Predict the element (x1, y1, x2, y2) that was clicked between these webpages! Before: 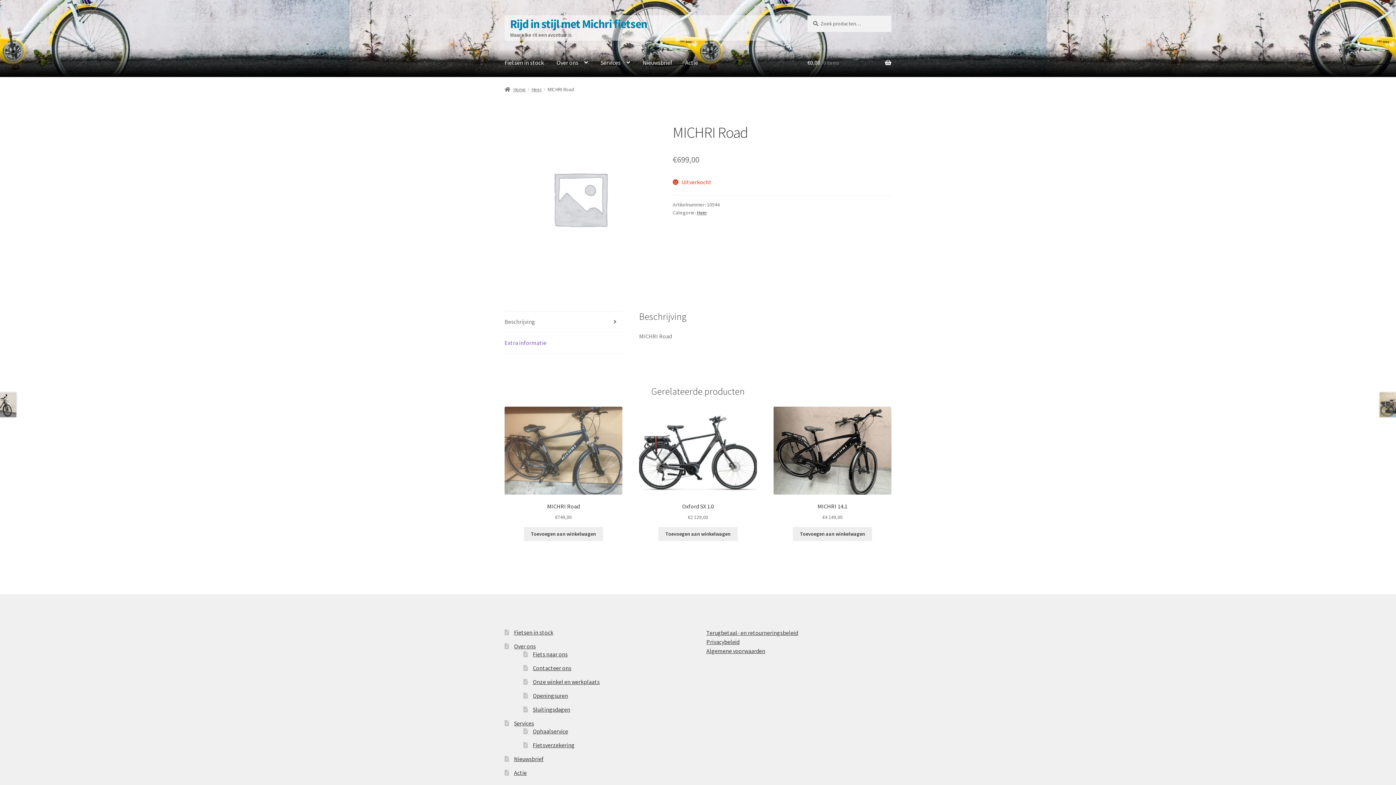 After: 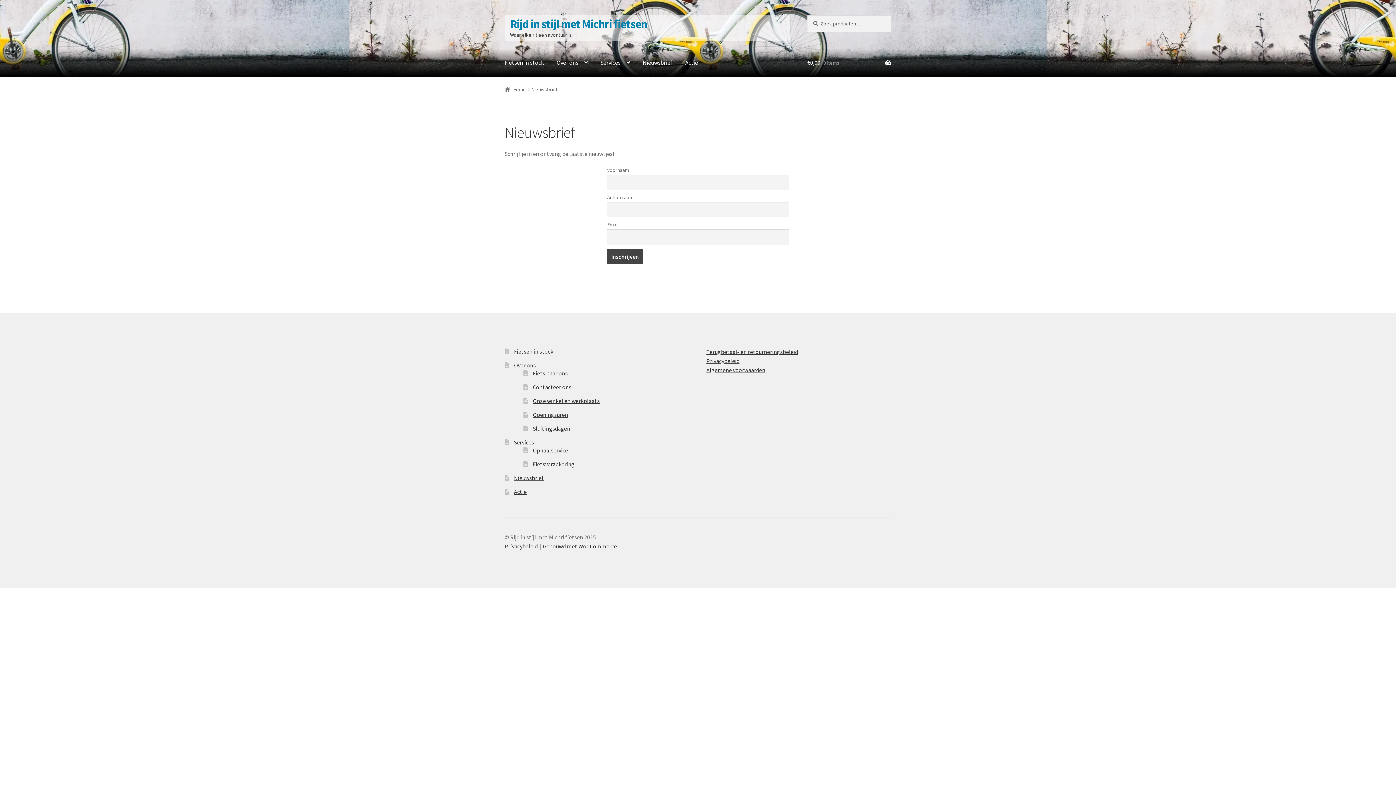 Action: label: Nieuwsbrief bbox: (514, 755, 543, 762)